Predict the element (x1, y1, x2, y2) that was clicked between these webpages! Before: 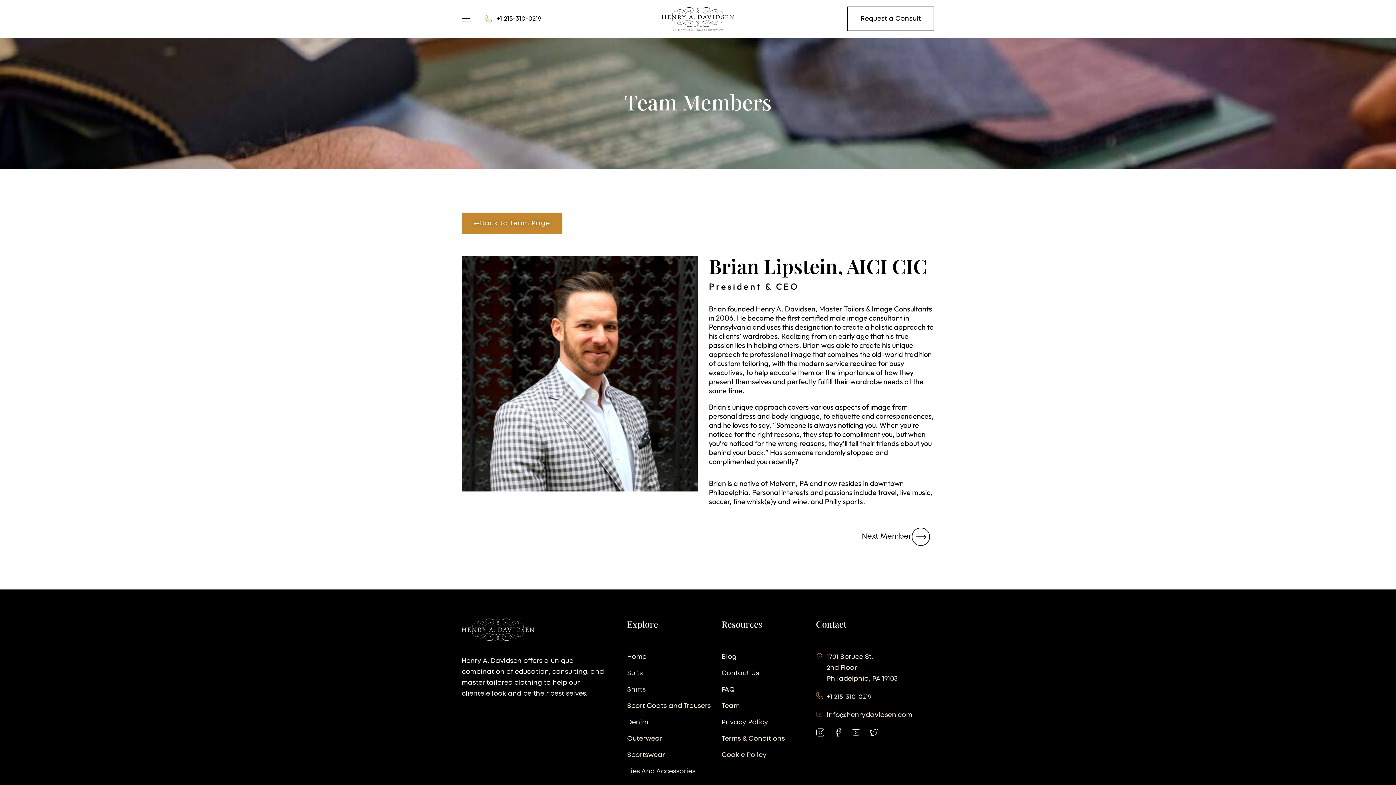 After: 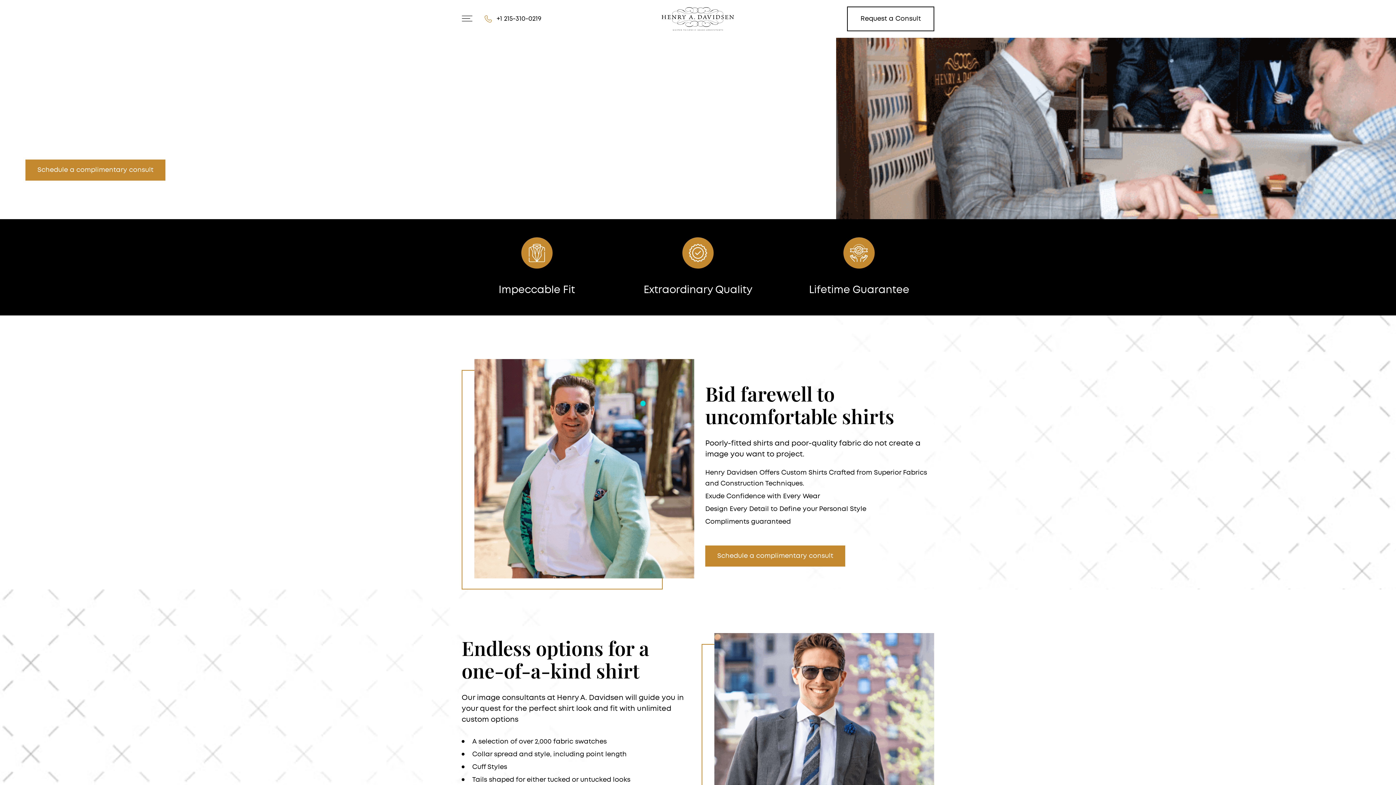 Action: label: Shirts bbox: (627, 684, 645, 695)